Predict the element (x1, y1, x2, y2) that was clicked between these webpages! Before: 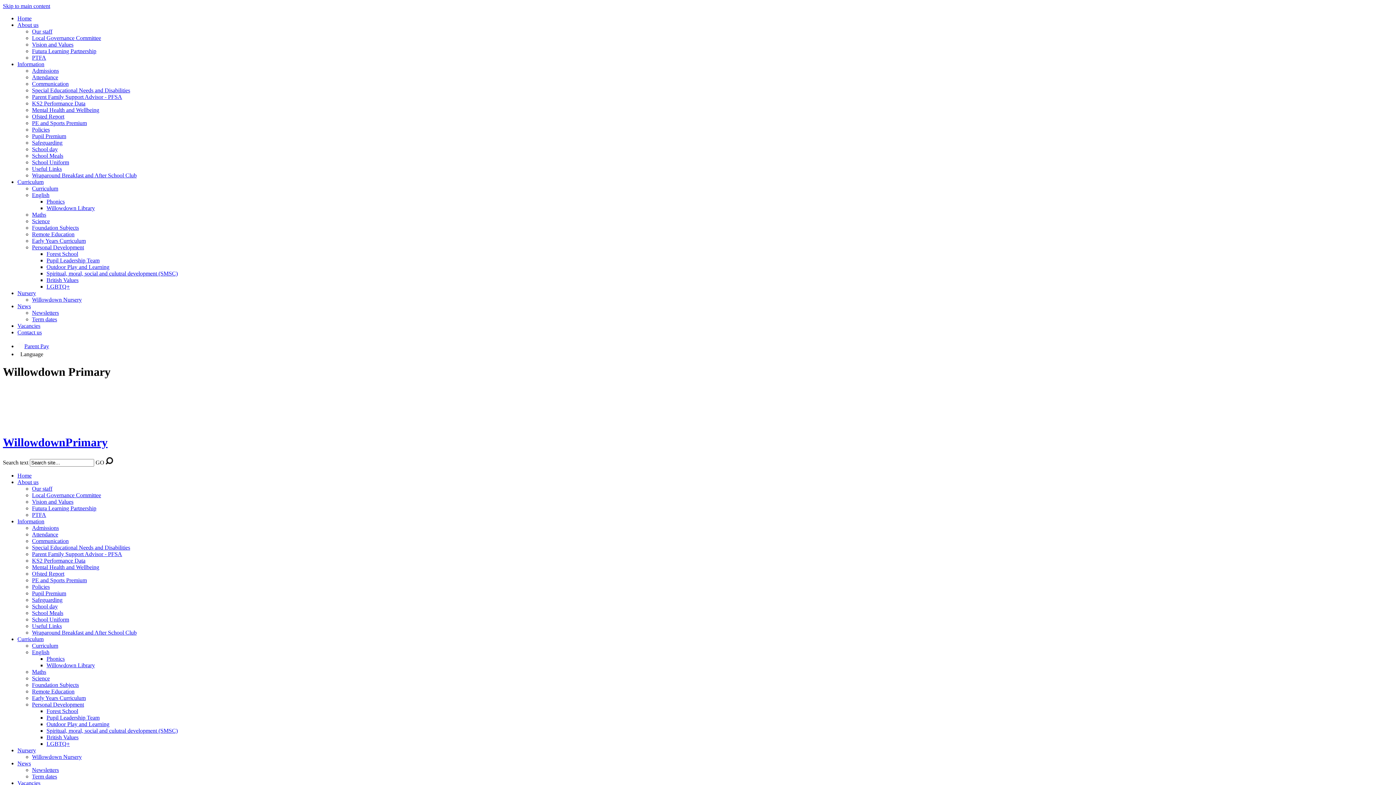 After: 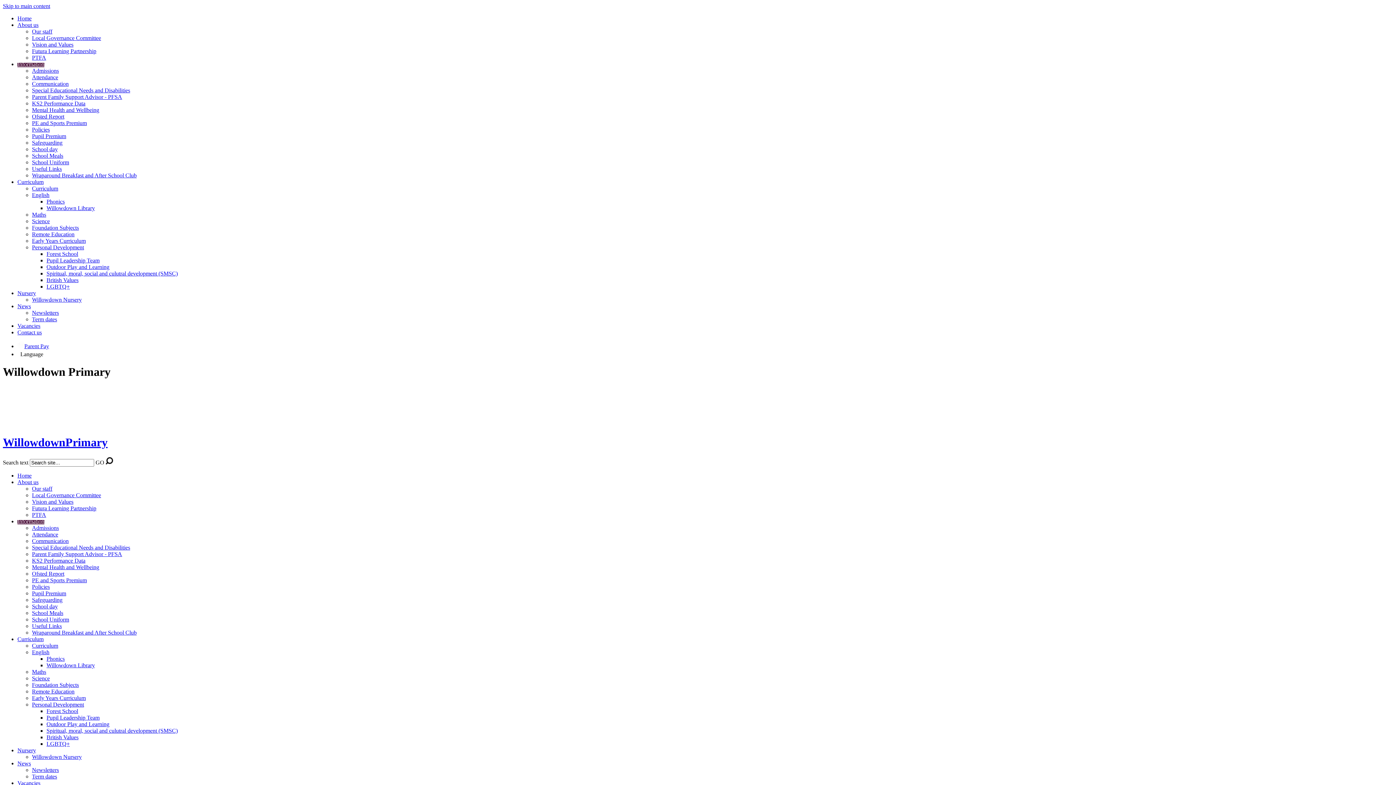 Action: bbox: (32, 538, 68, 544) label: Communication